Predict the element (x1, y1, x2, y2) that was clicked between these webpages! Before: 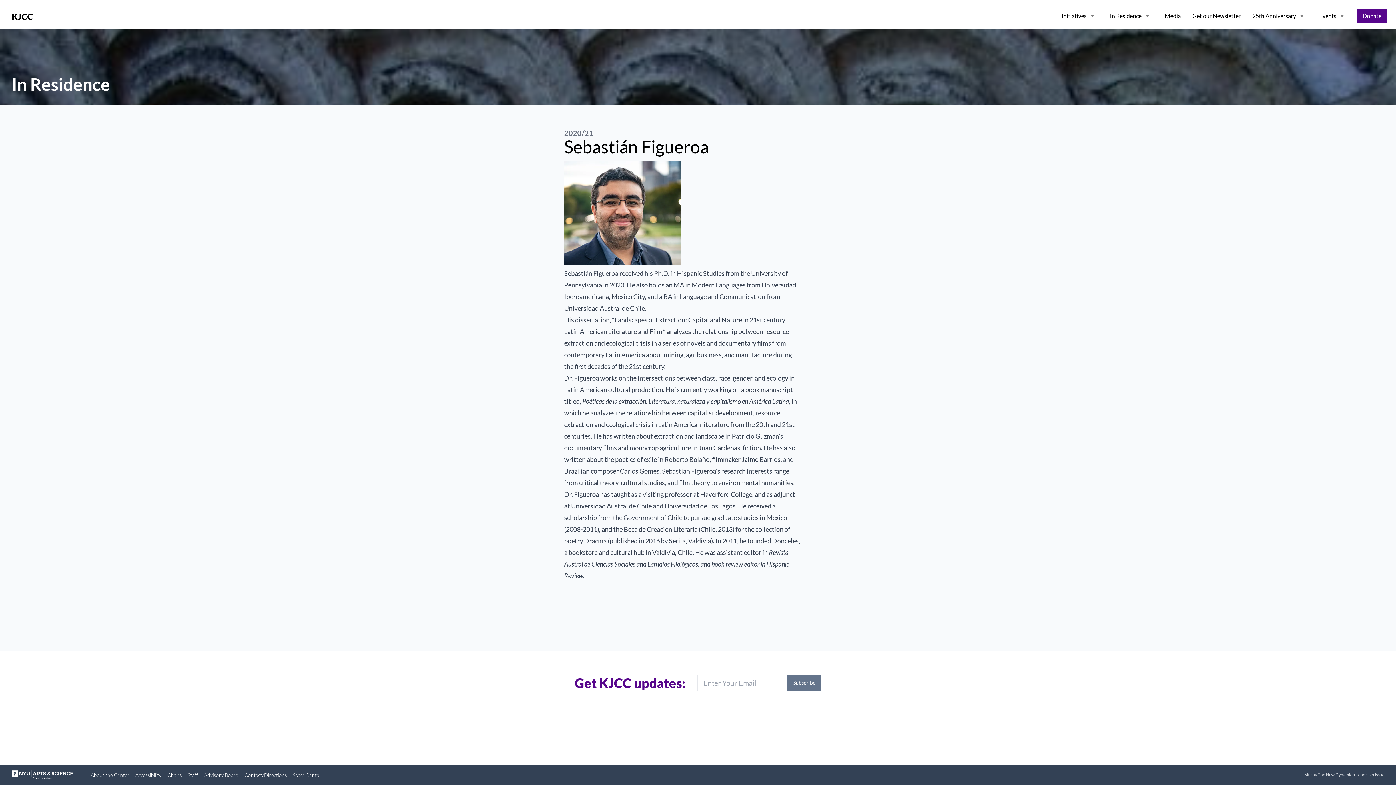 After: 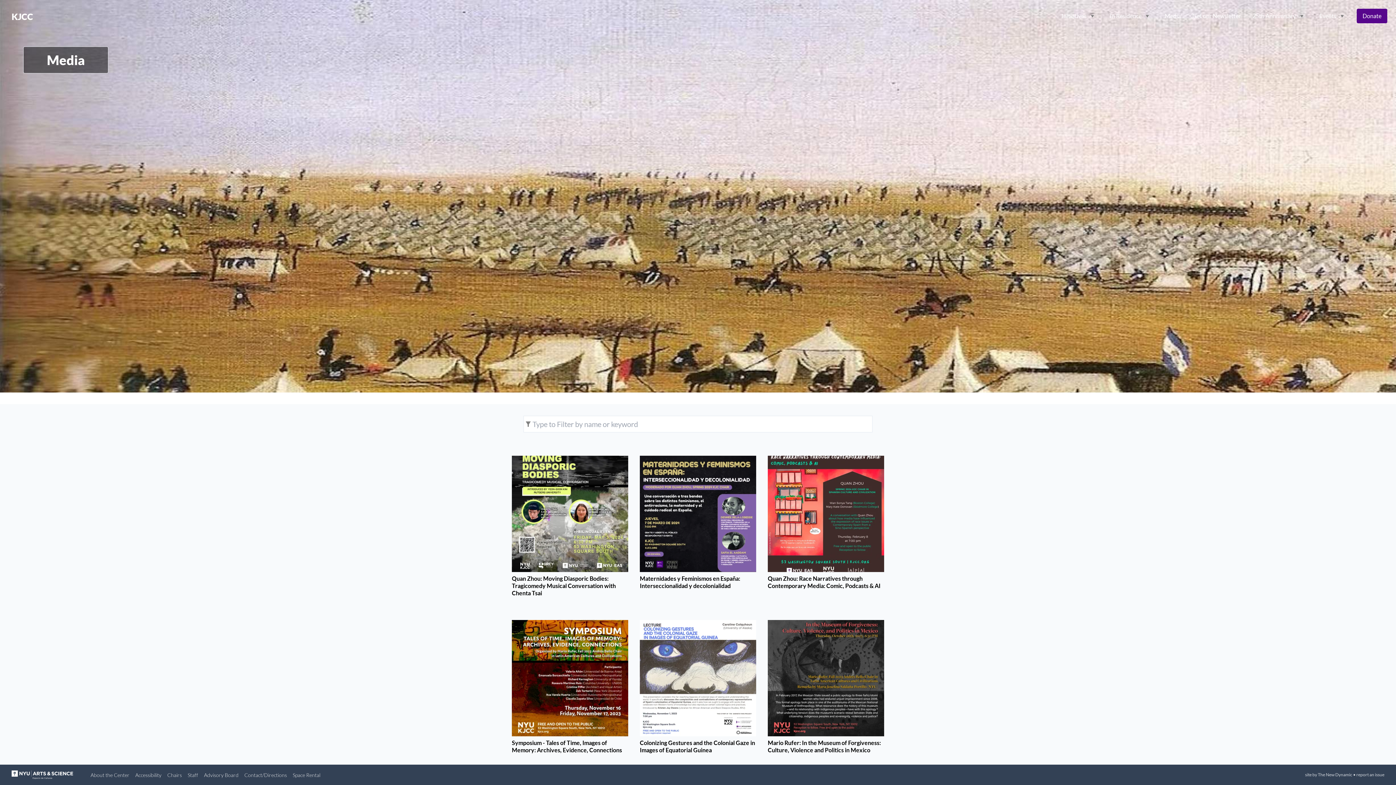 Action: label: Media bbox: (1165, 8, 1181, 23)